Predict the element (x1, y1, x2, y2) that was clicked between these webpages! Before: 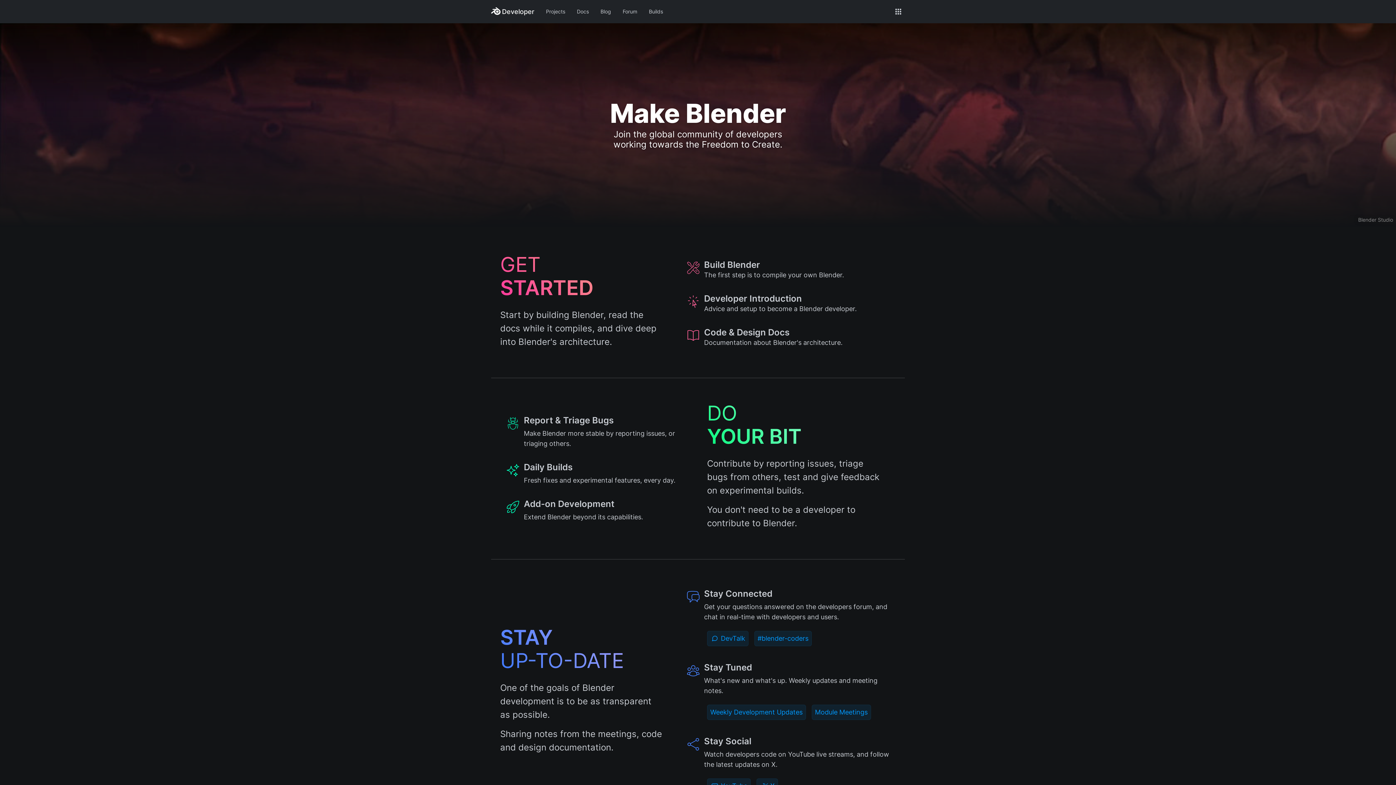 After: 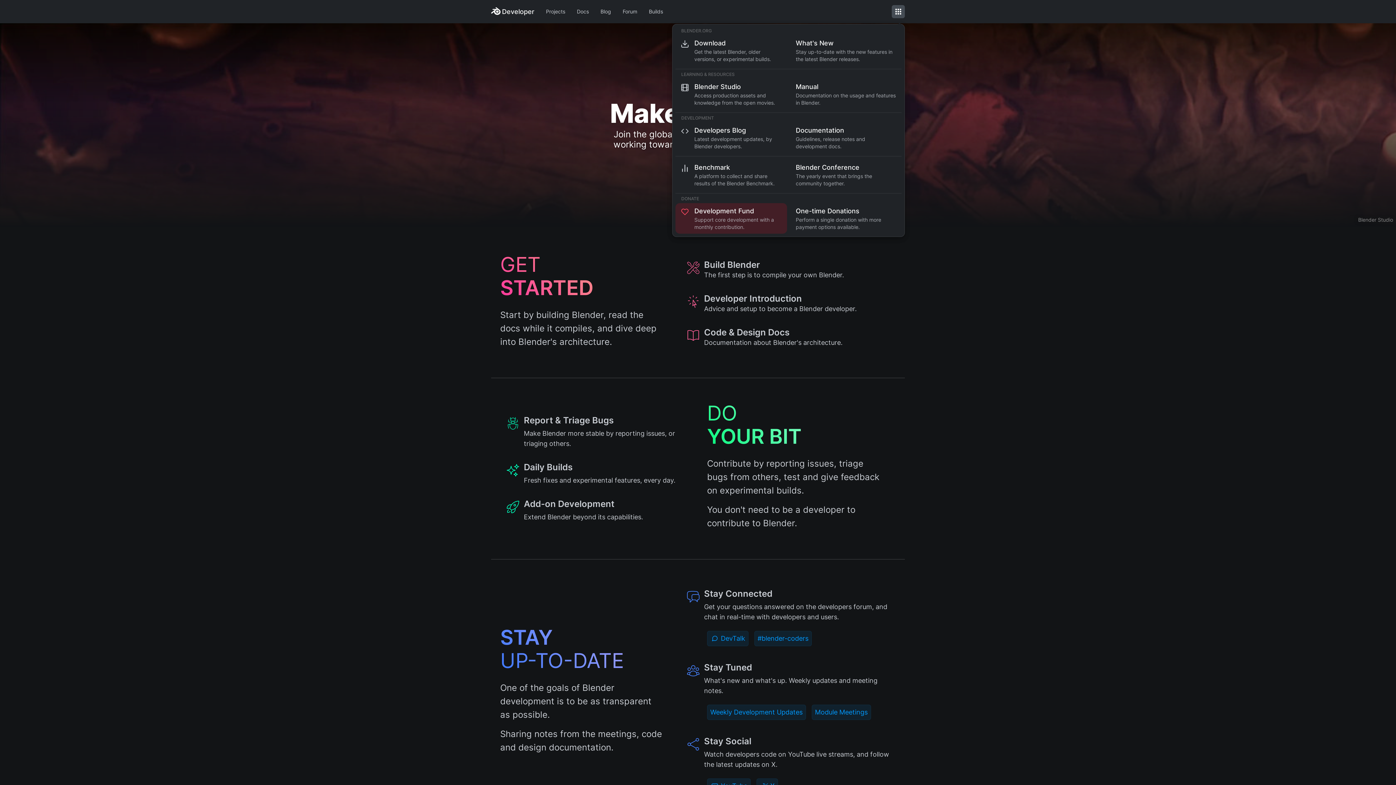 Action: bbox: (892, 5, 905, 18)